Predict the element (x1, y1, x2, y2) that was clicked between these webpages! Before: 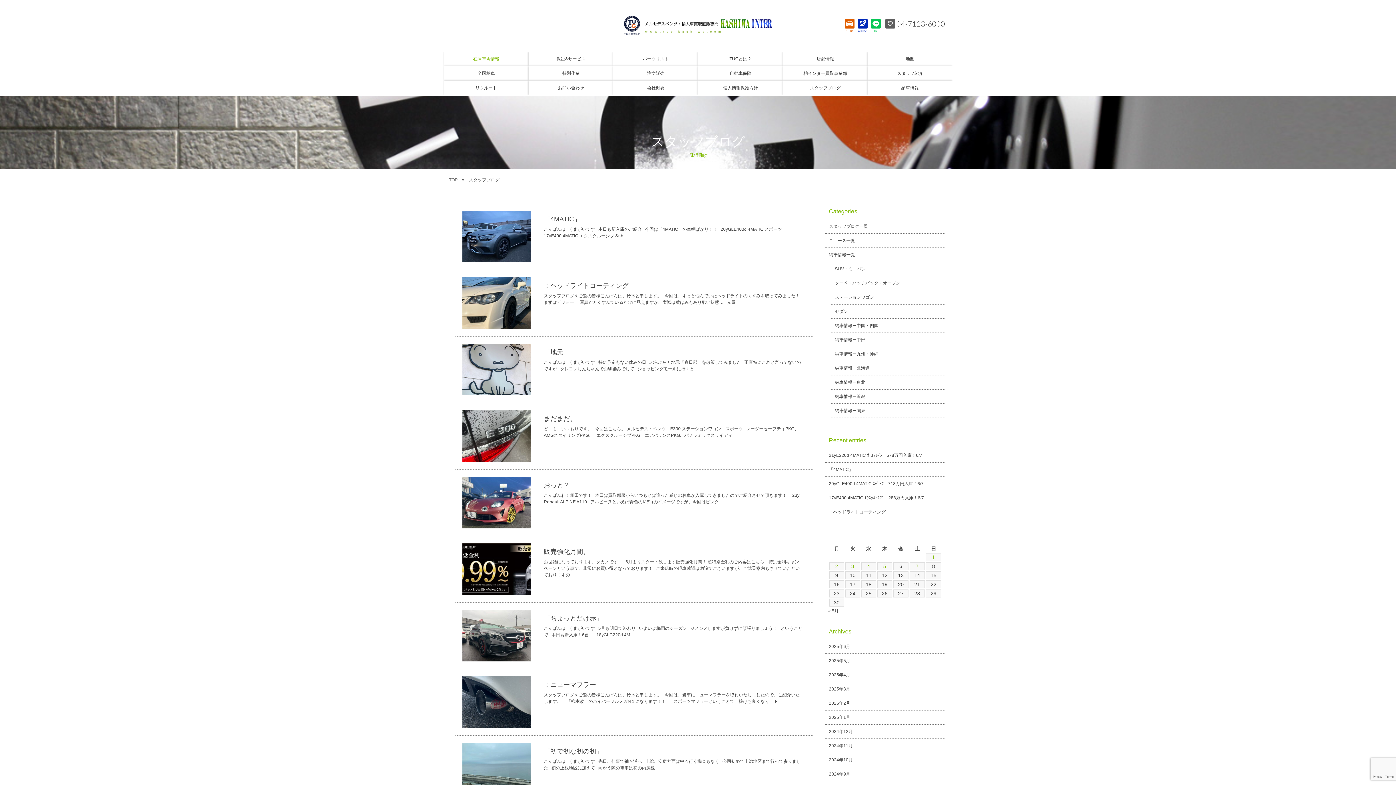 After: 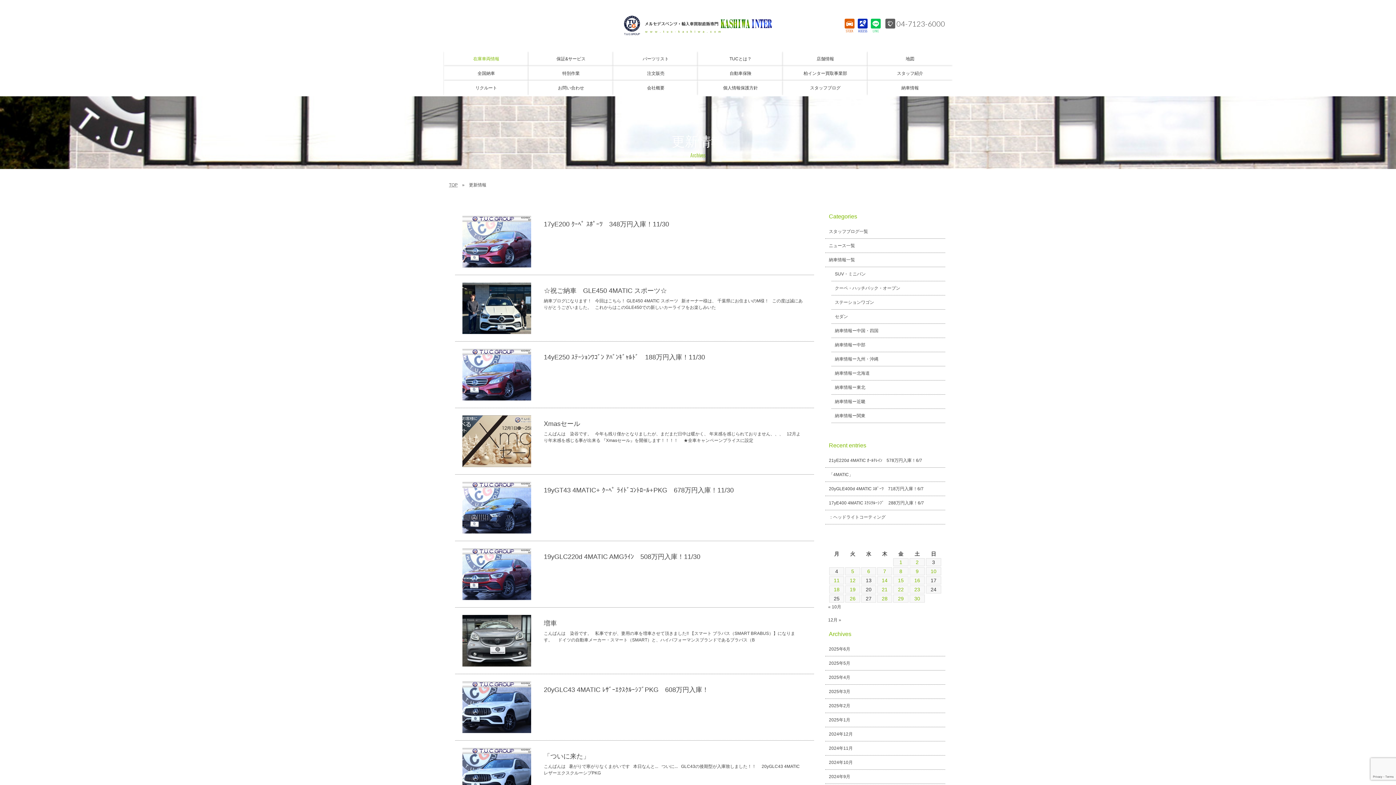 Action: label: 2024年11月 bbox: (825, 739, 945, 753)